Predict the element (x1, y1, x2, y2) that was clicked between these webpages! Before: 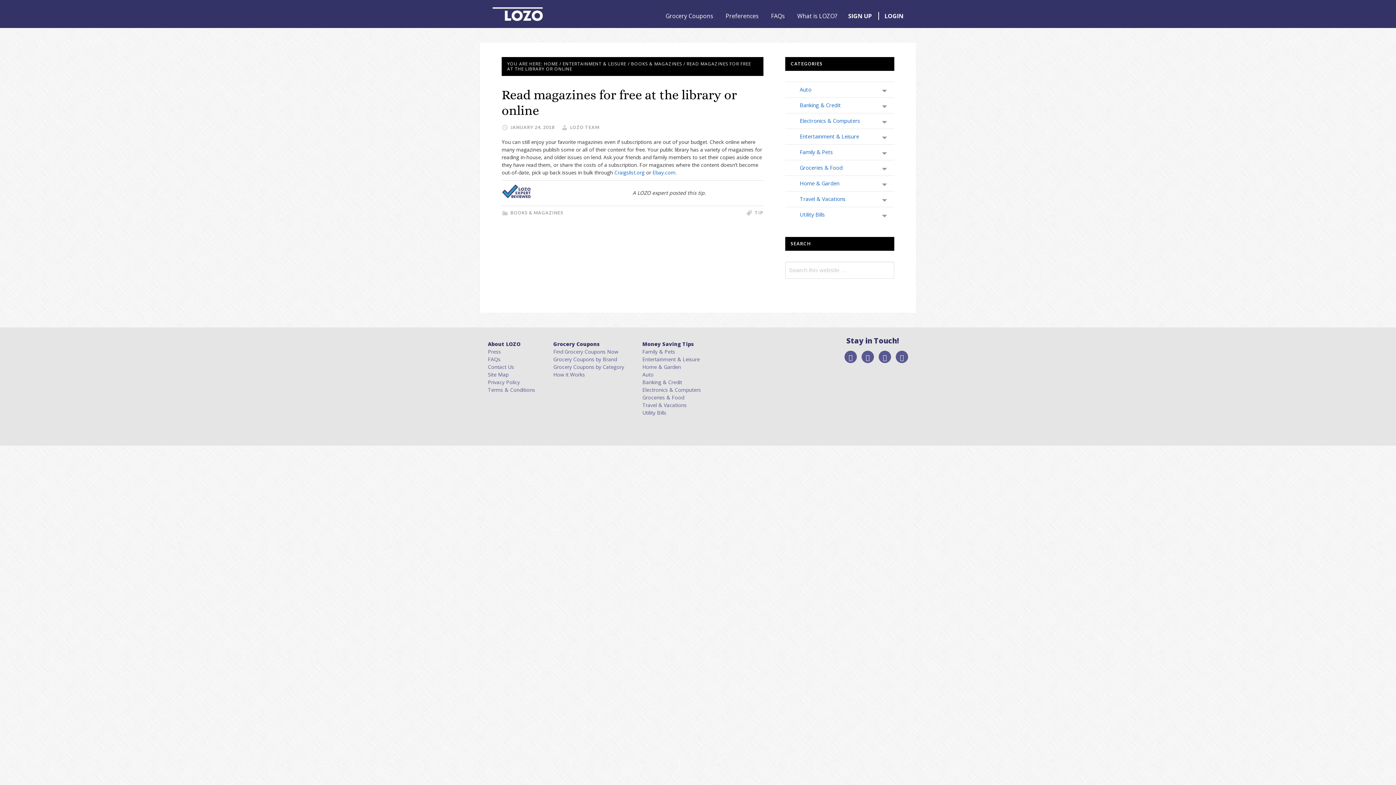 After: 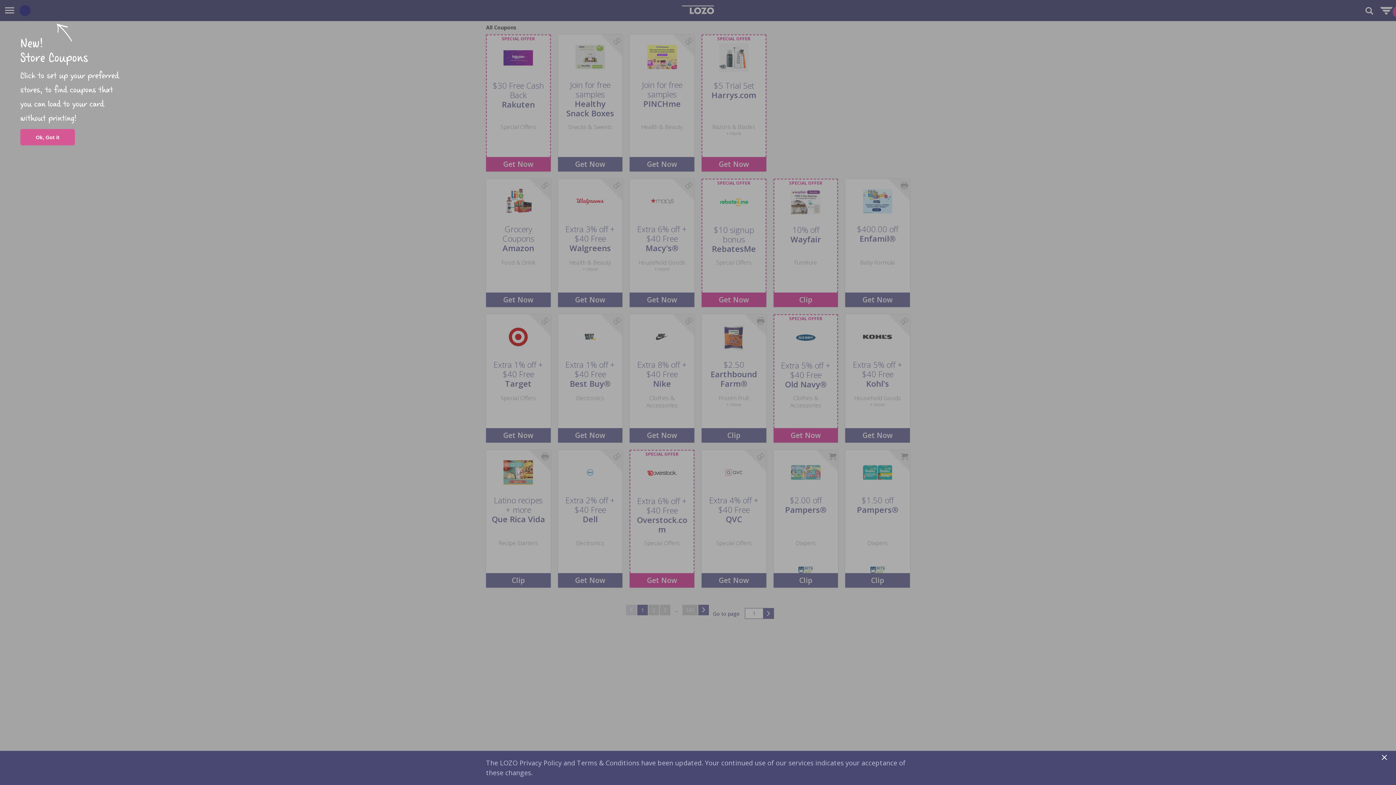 Action: bbox: (660, 11, 718, 20) label: Grocery Coupons